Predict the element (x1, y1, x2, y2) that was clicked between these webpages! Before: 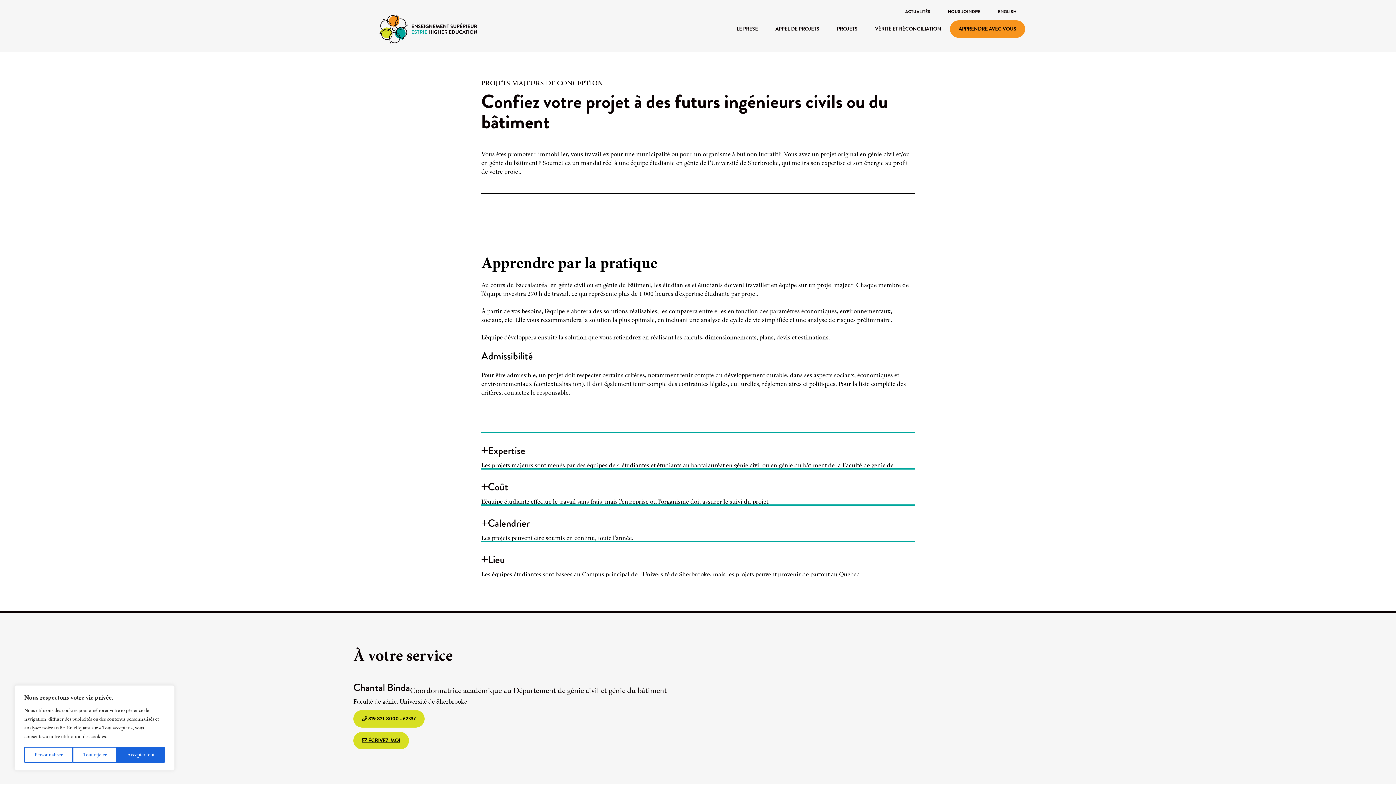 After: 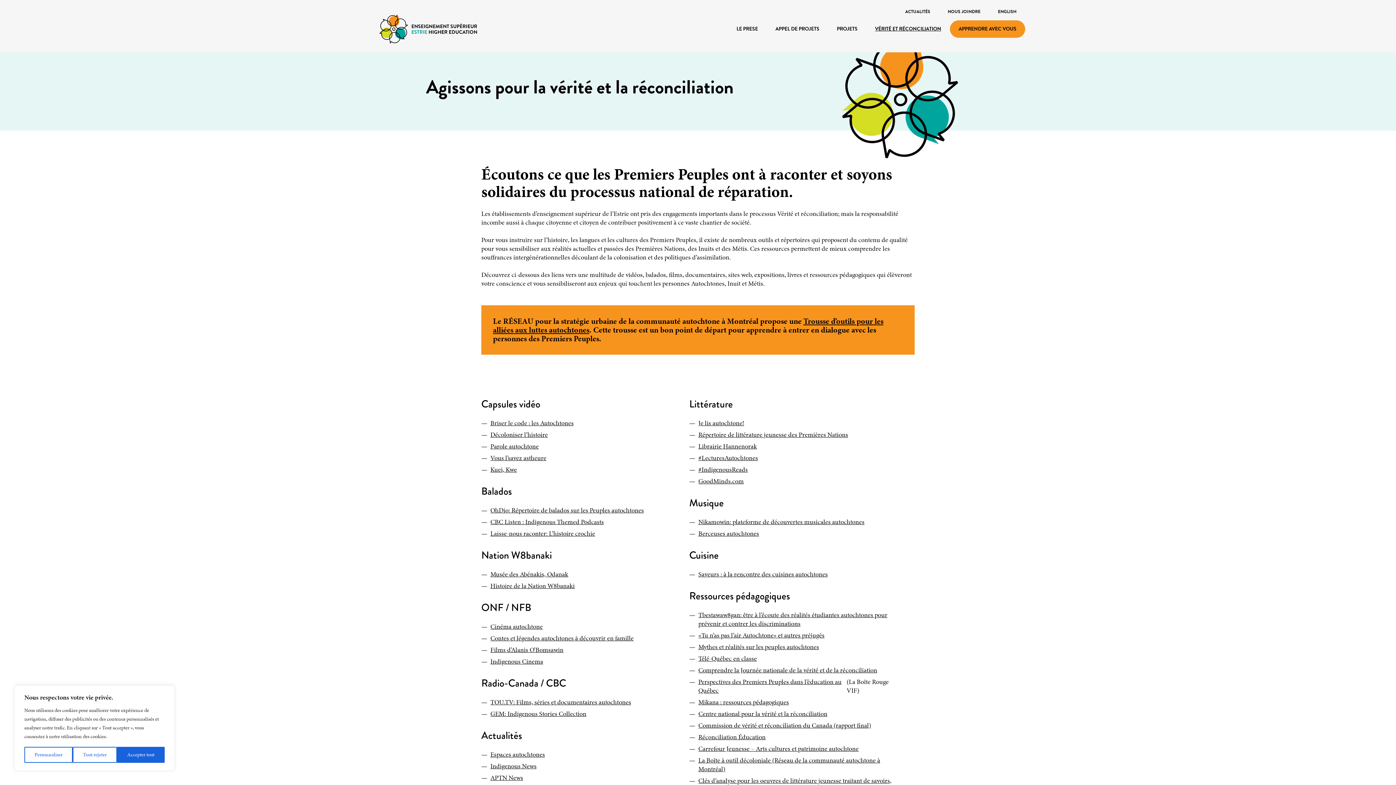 Action: bbox: (866, 20, 950, 37) label: VÉRITÉ ET RÉCONCILIATION